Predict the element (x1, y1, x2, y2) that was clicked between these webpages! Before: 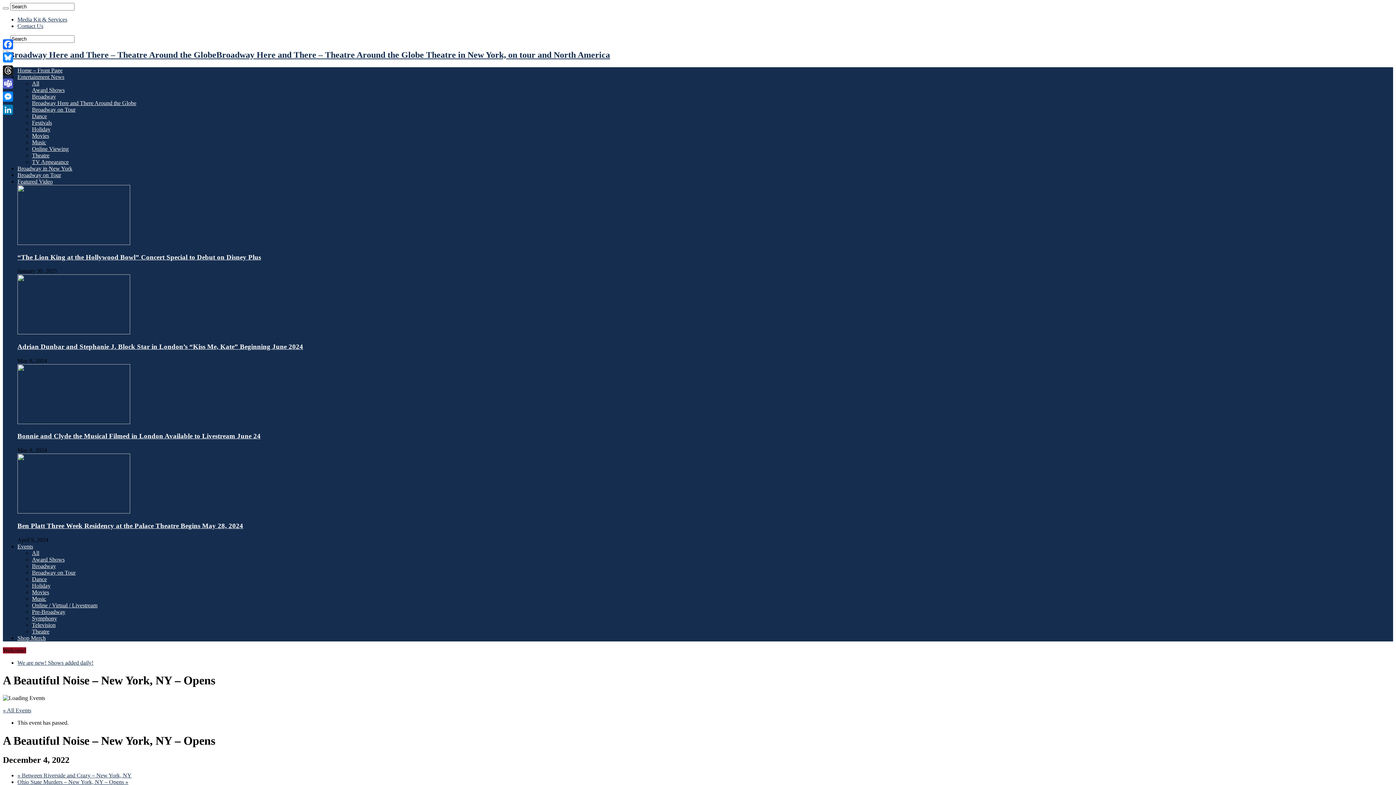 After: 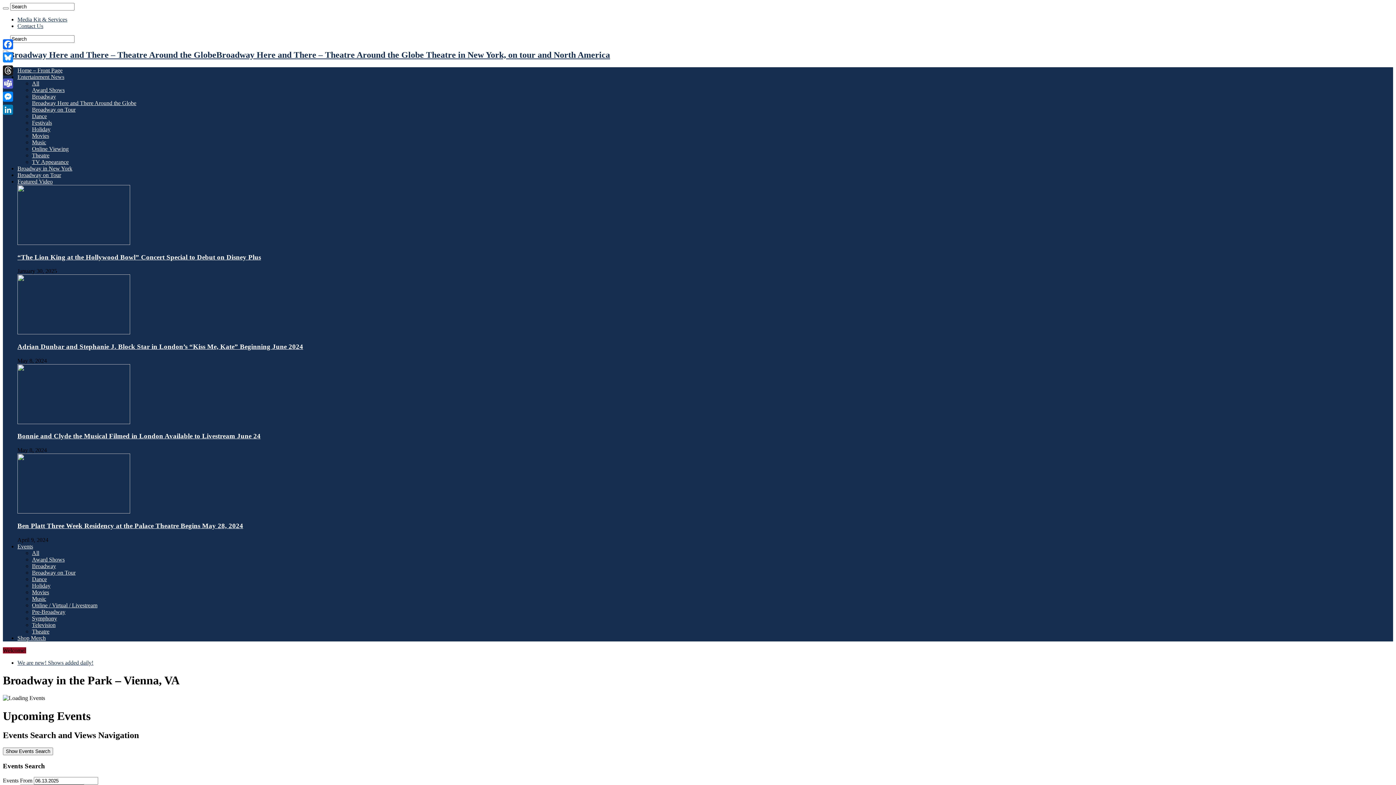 Action: label: Events bbox: (17, 543, 33, 549)